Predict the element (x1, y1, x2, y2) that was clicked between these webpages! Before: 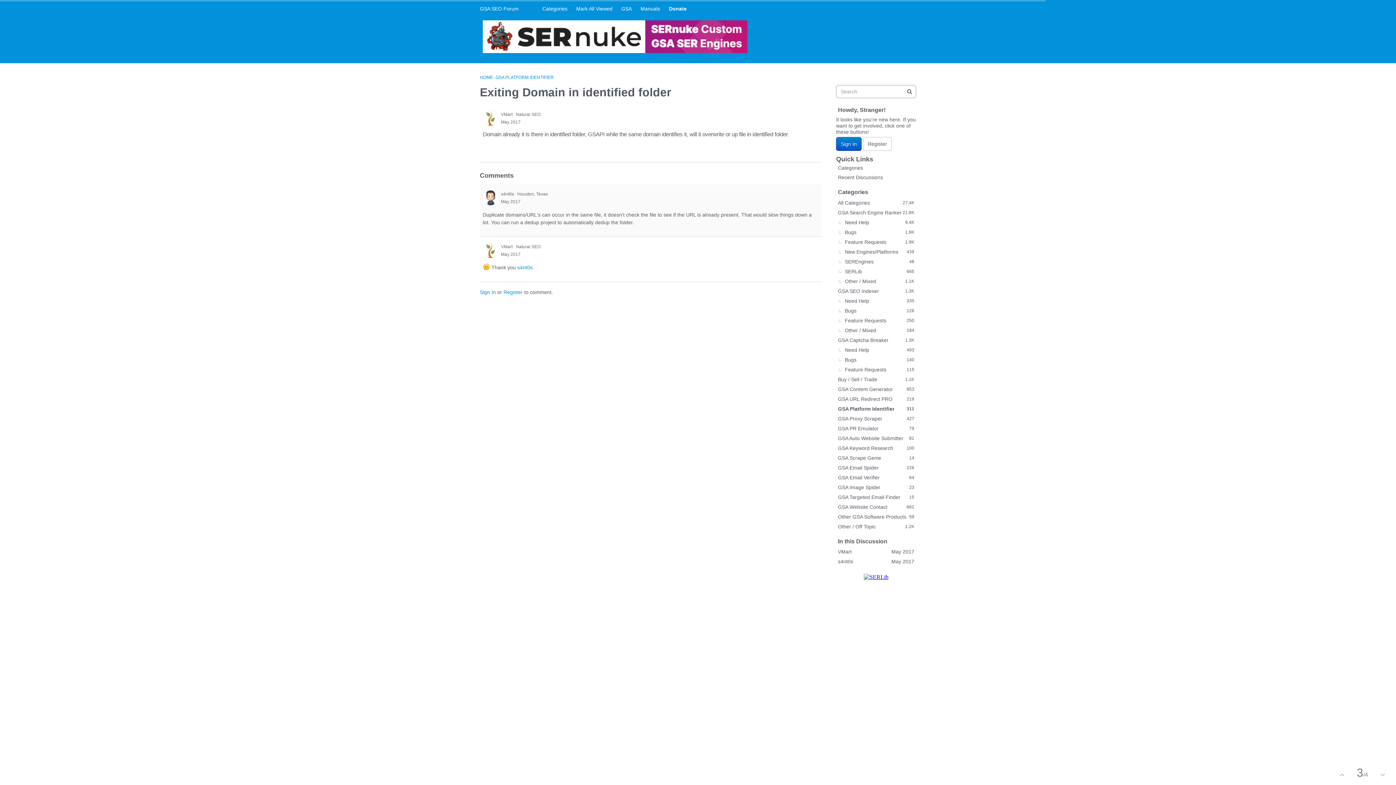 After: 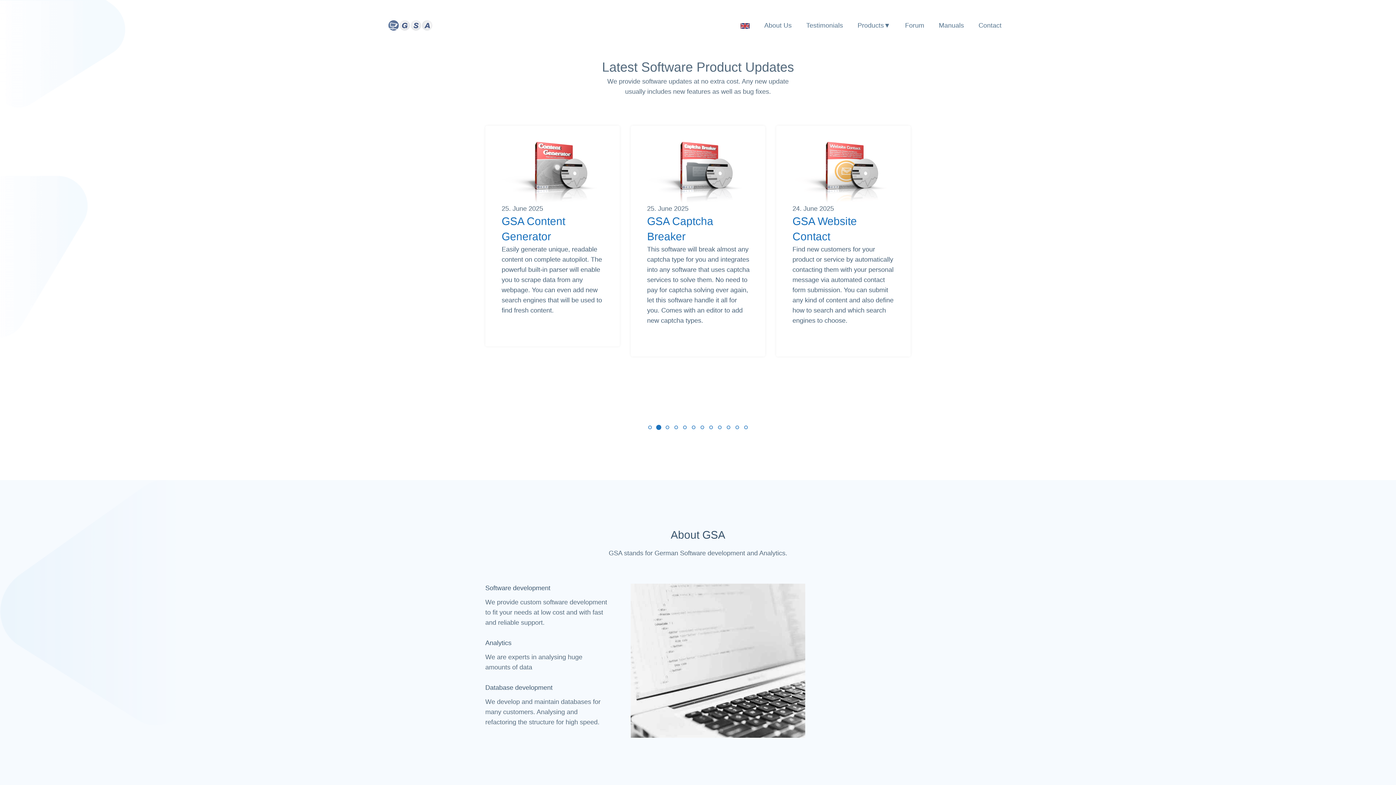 Action: bbox: (617, 2, 636, 15) label: GSA